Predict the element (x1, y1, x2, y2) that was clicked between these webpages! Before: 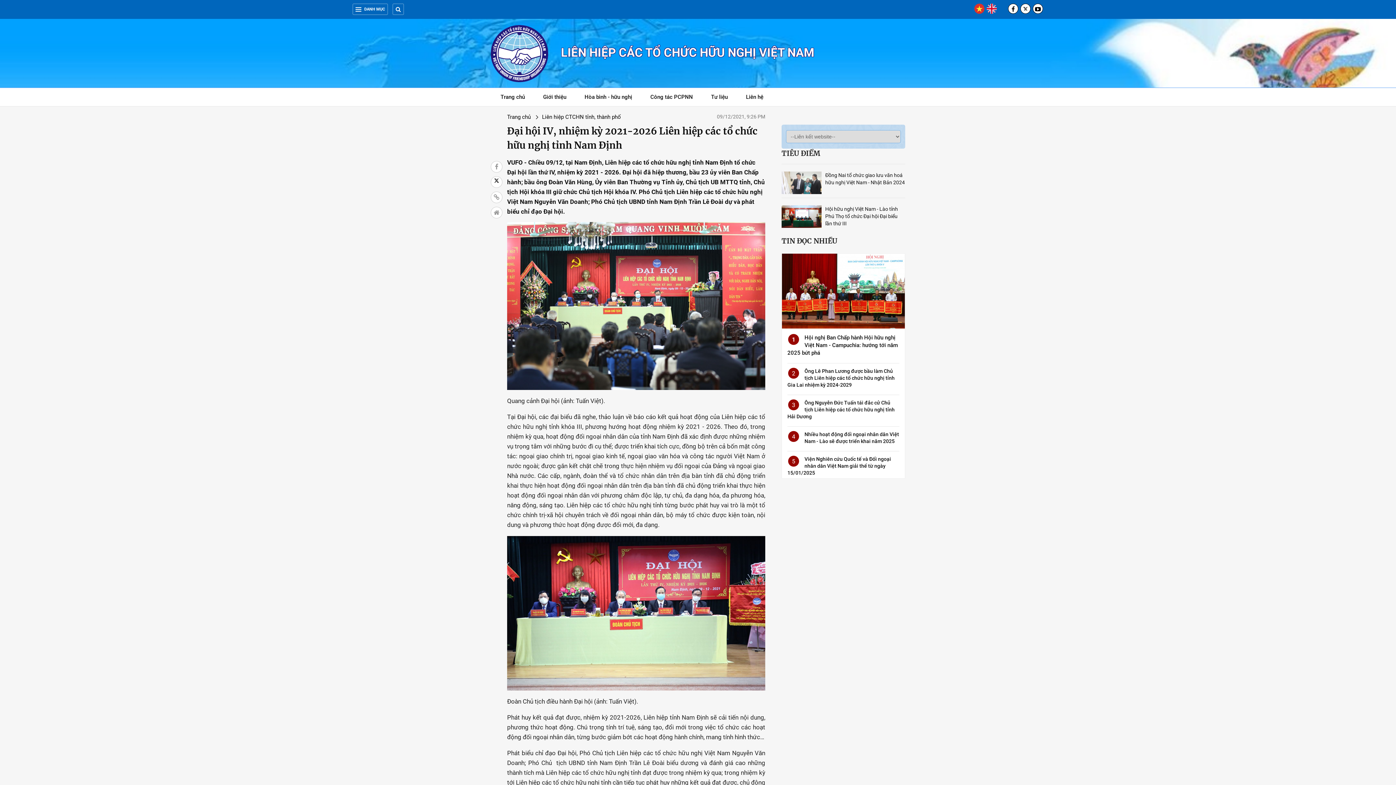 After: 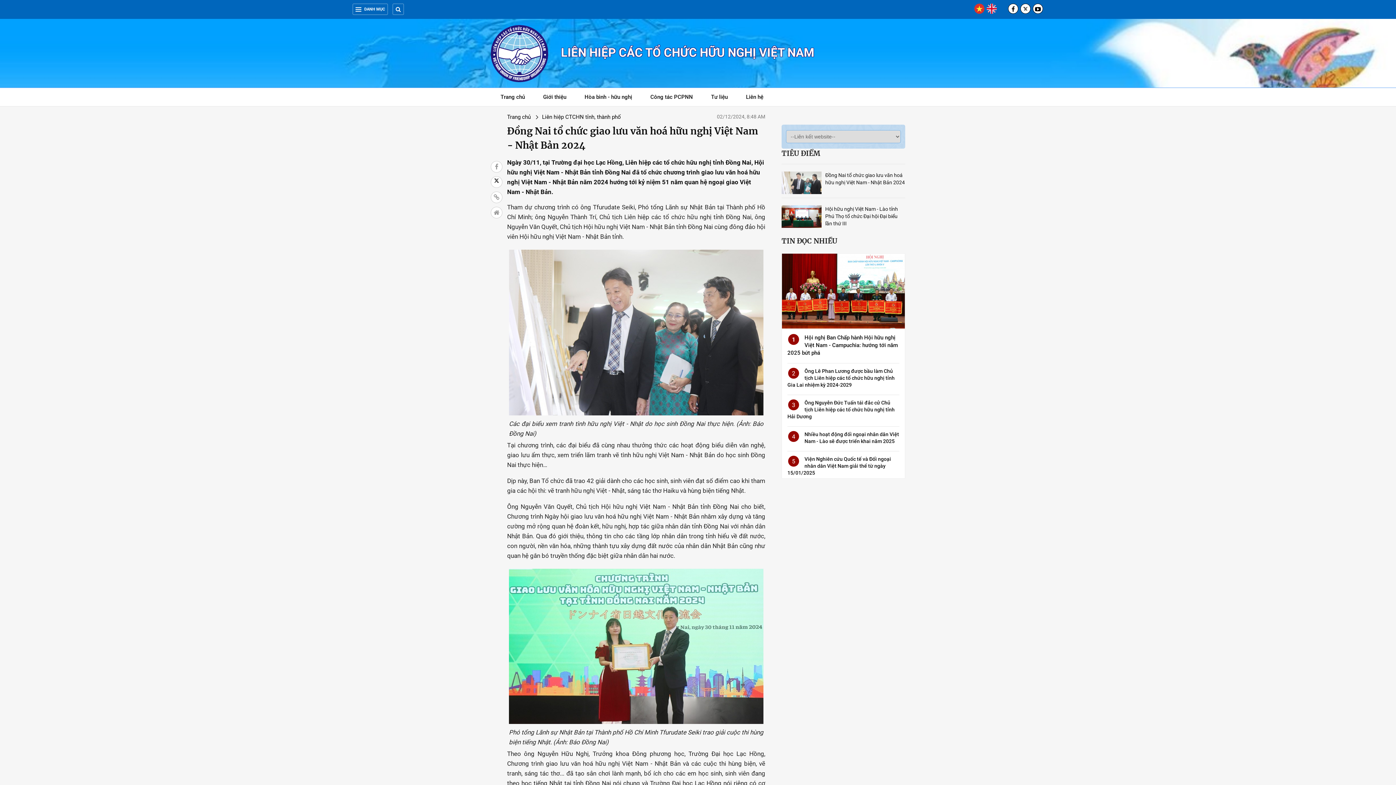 Action: bbox: (781, 171, 821, 194)